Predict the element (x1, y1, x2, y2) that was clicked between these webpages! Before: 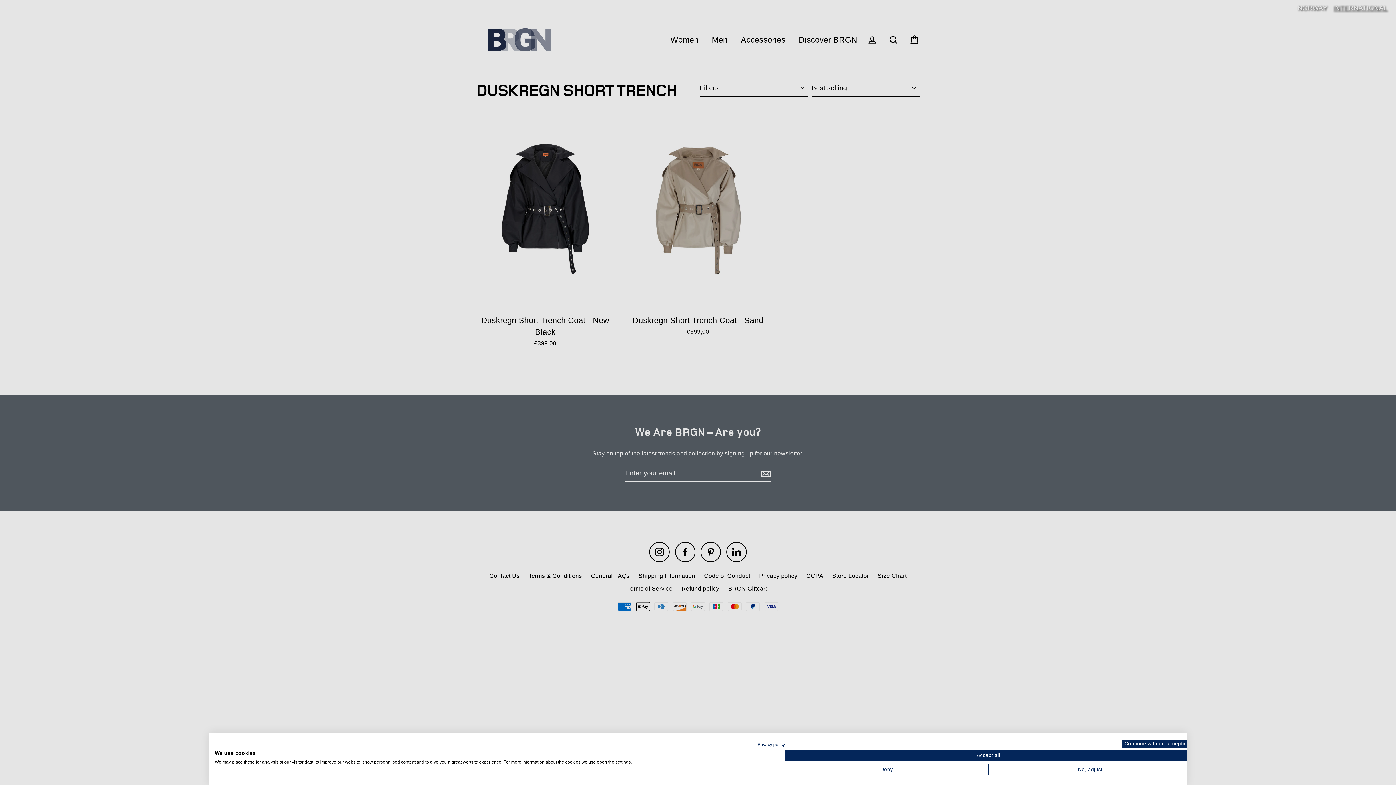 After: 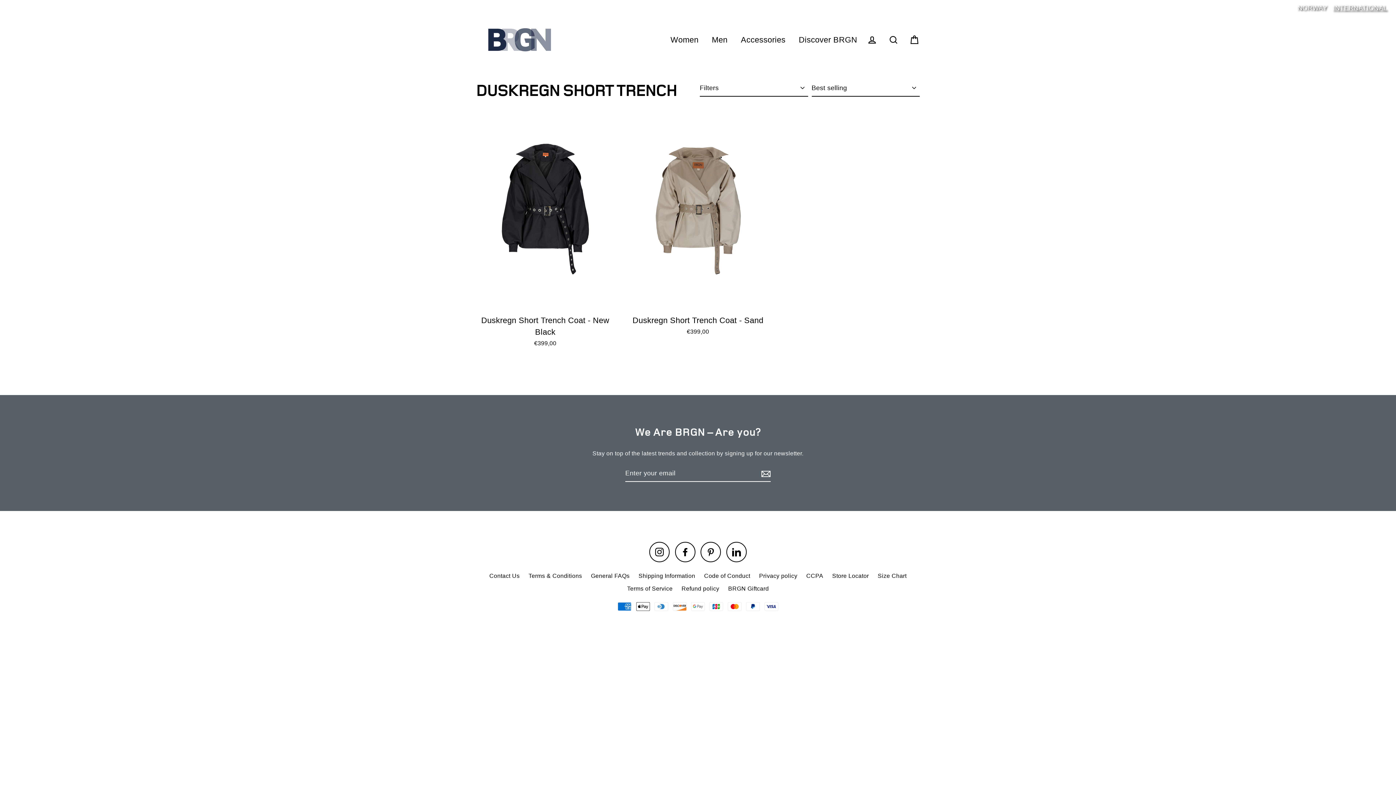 Action: label: Close cookie notice without specifying preferences bbox: (1122, 740, 1192, 748)